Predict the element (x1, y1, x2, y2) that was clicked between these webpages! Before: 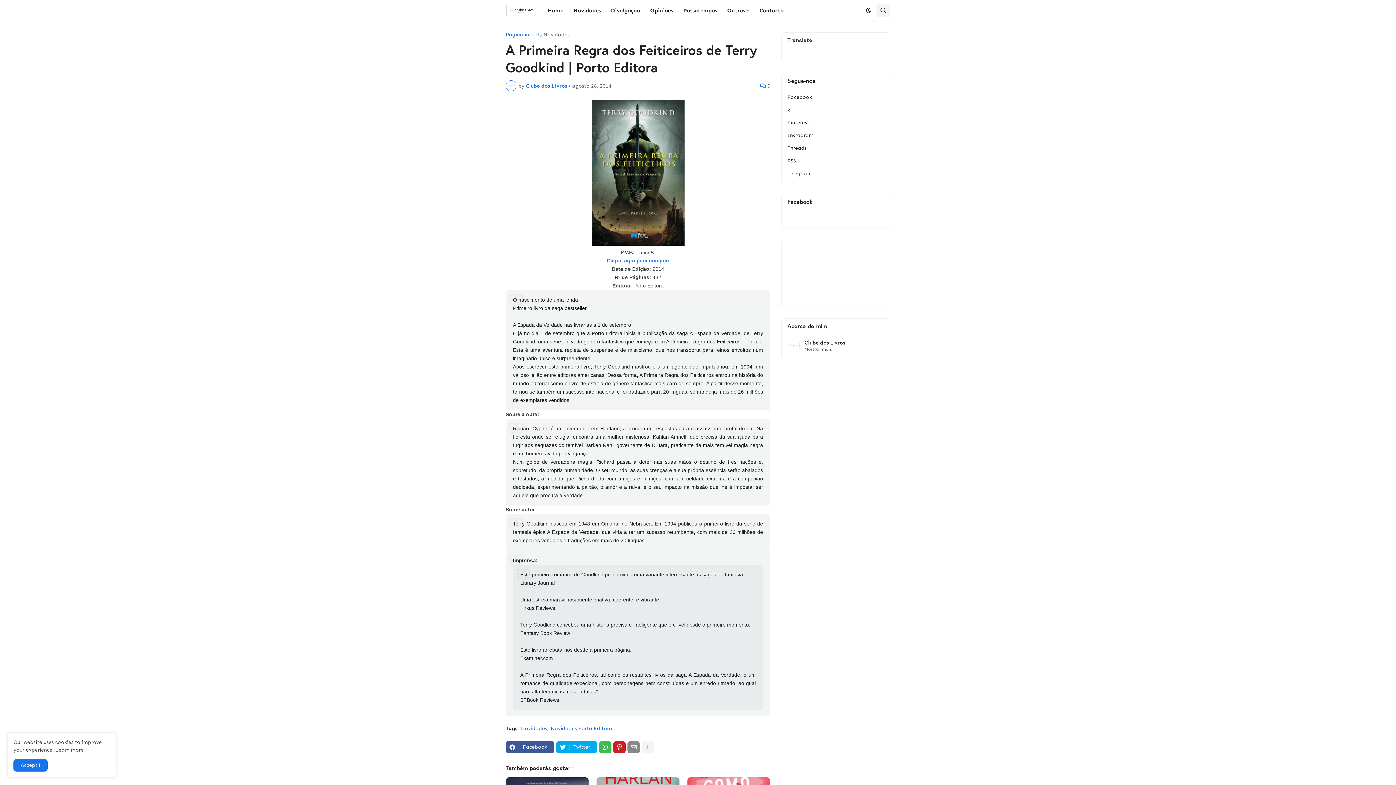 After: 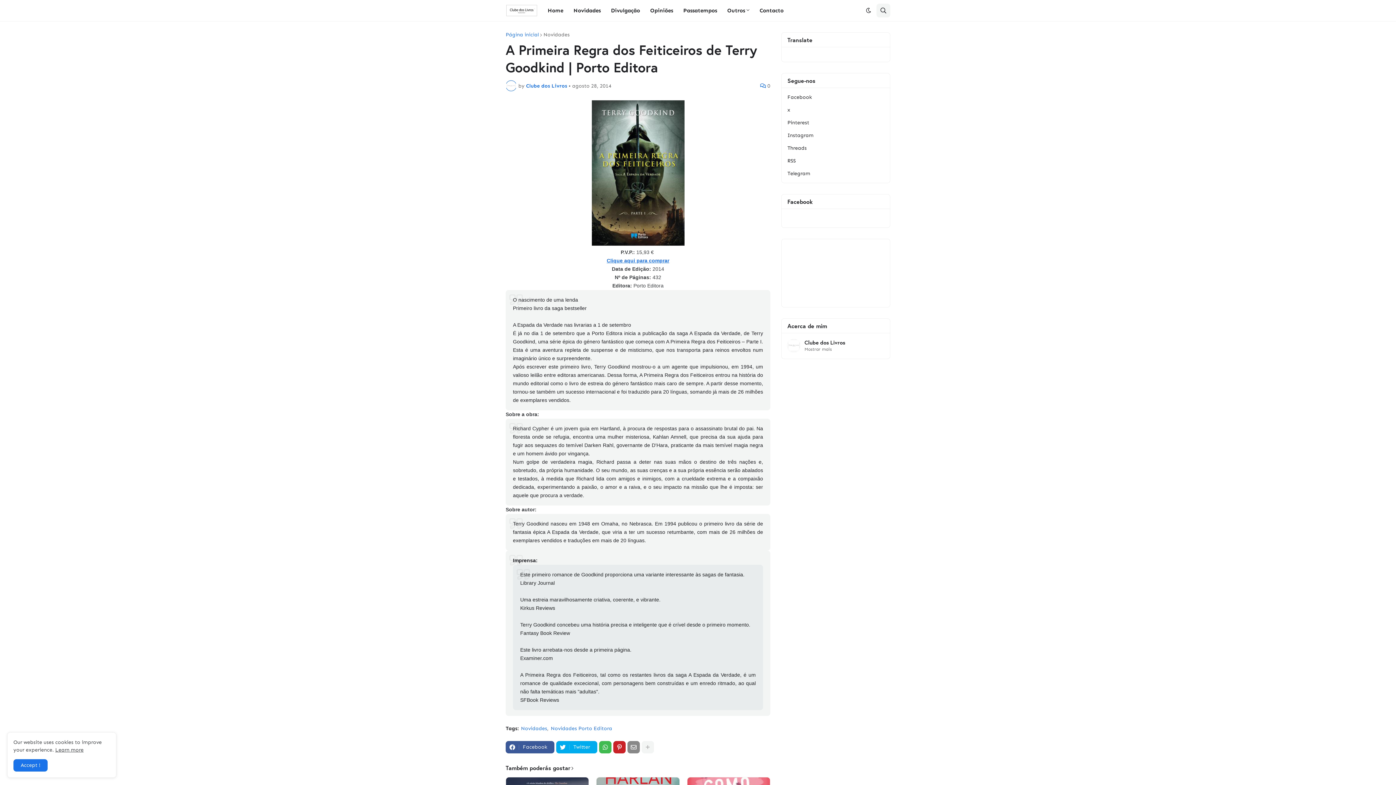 Action: bbox: (606, 257, 669, 264) label: Clique aqui para comprar